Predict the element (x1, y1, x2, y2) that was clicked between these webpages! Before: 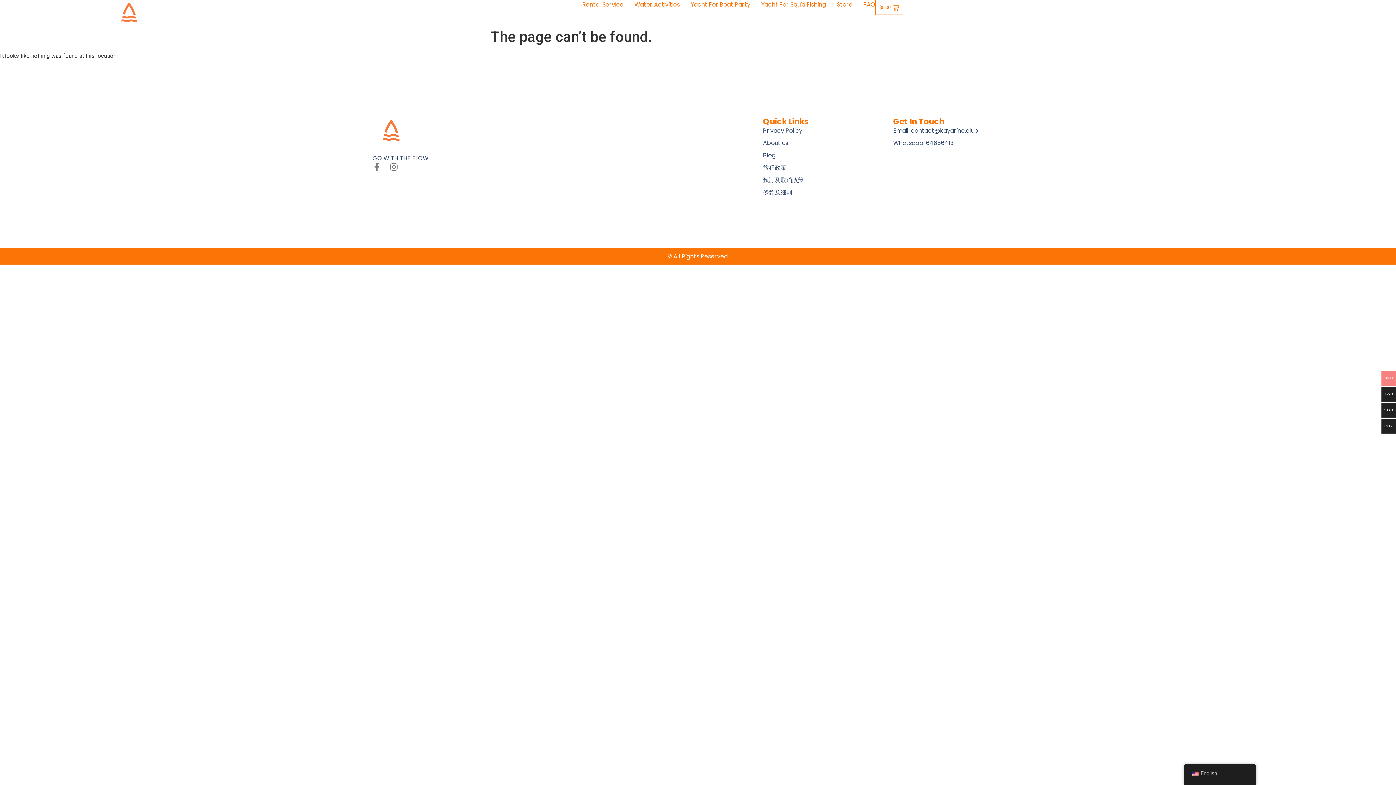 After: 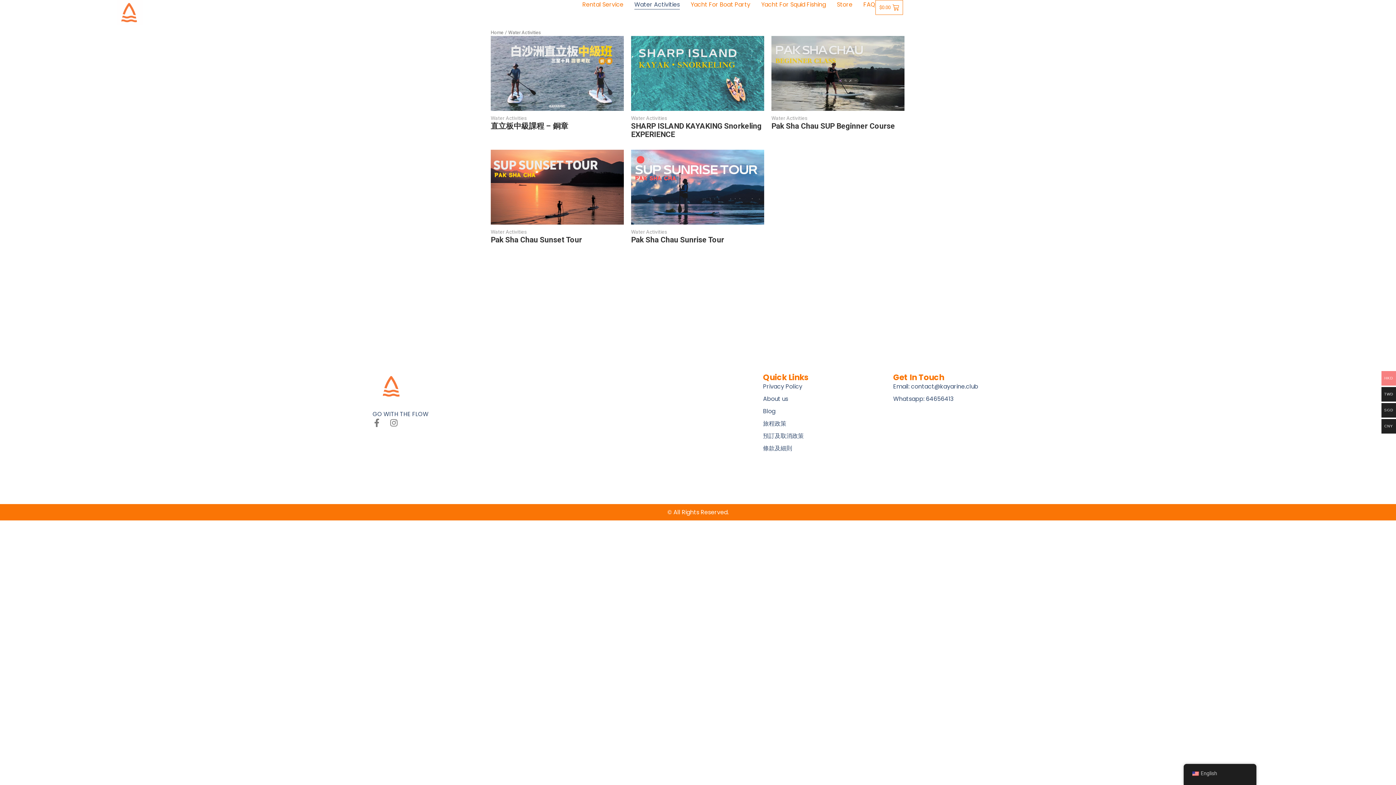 Action: label: Water Activities bbox: (634, 0, 680, 9)